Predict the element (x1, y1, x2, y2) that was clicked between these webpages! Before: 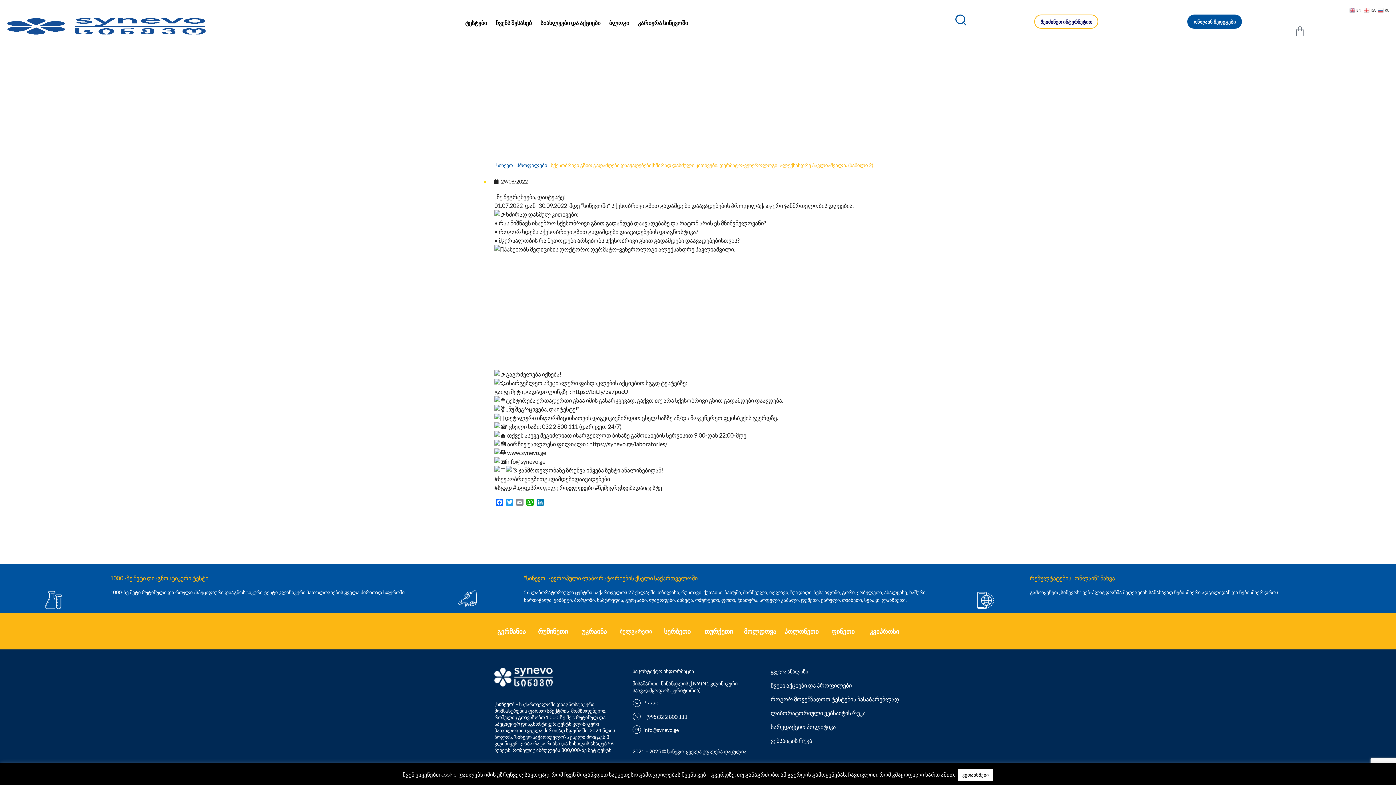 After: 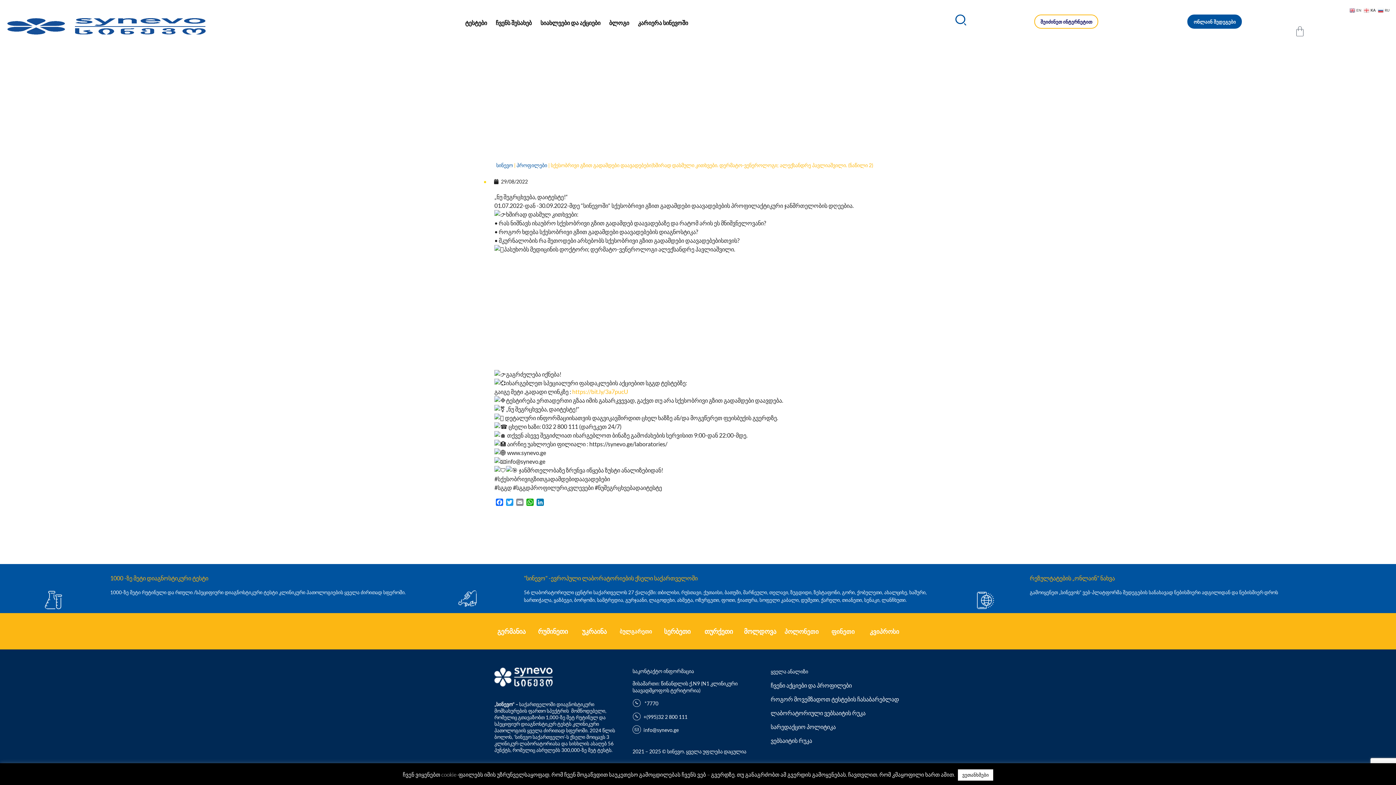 Action: label: https://bit.ly/3a7pucU bbox: (572, 388, 628, 395)